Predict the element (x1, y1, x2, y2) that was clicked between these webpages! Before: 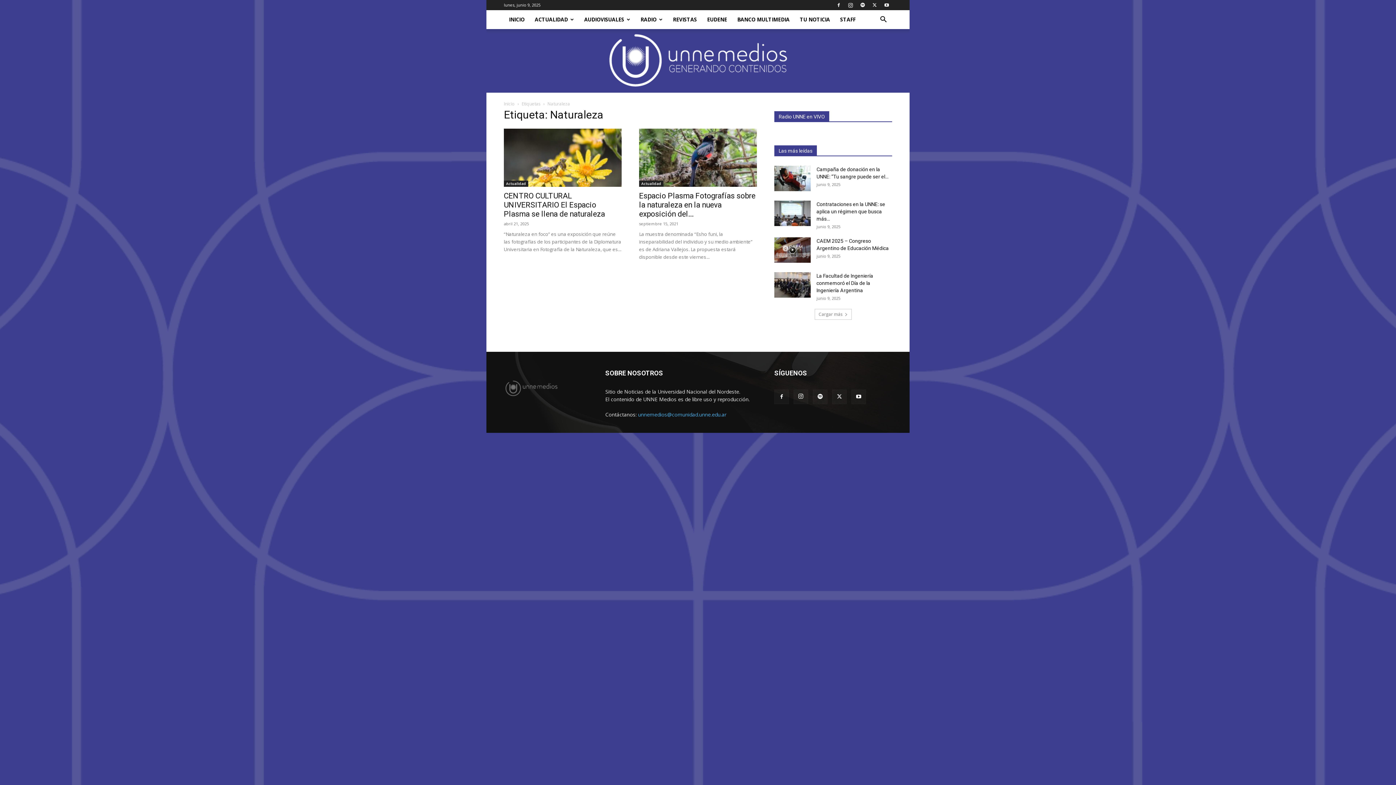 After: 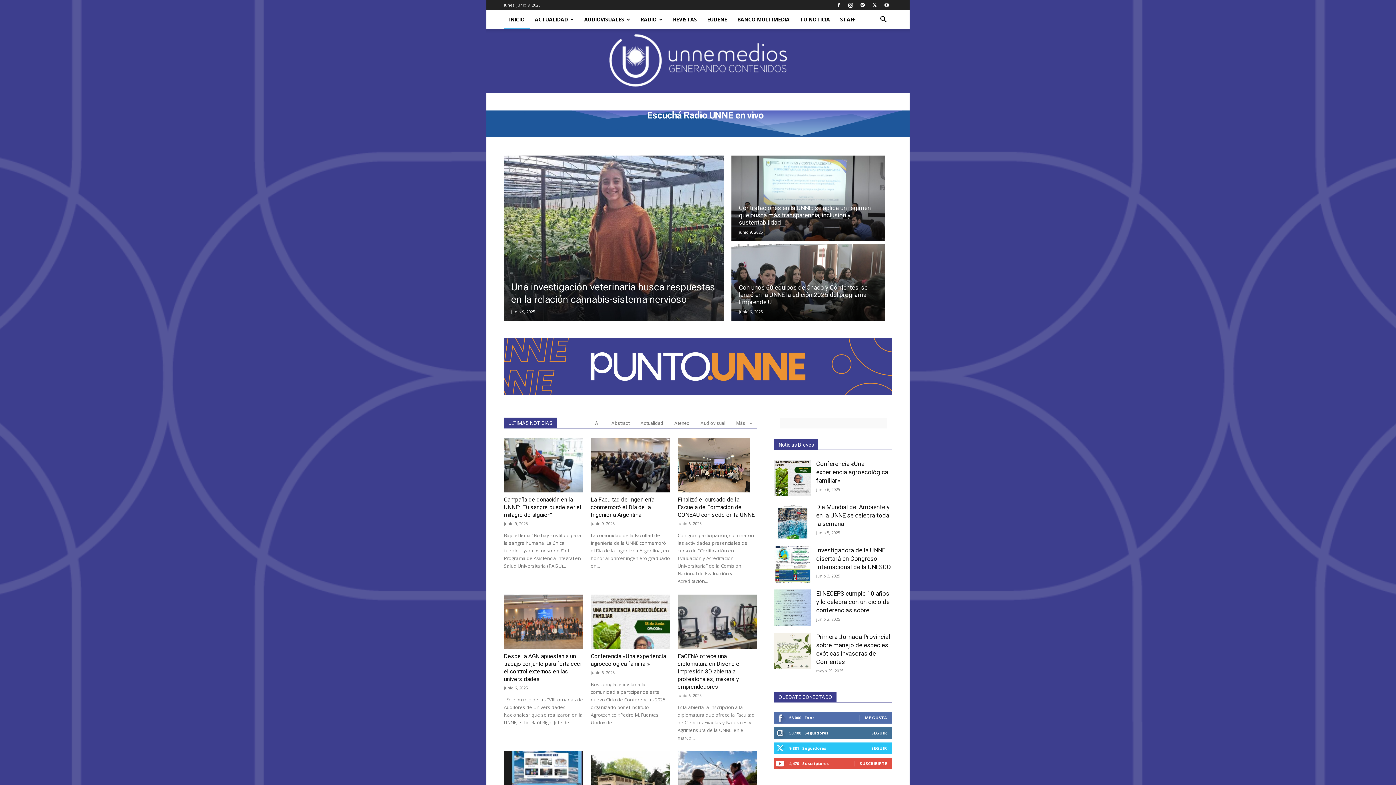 Action: label: INICIO bbox: (504, 10, 529, 29)